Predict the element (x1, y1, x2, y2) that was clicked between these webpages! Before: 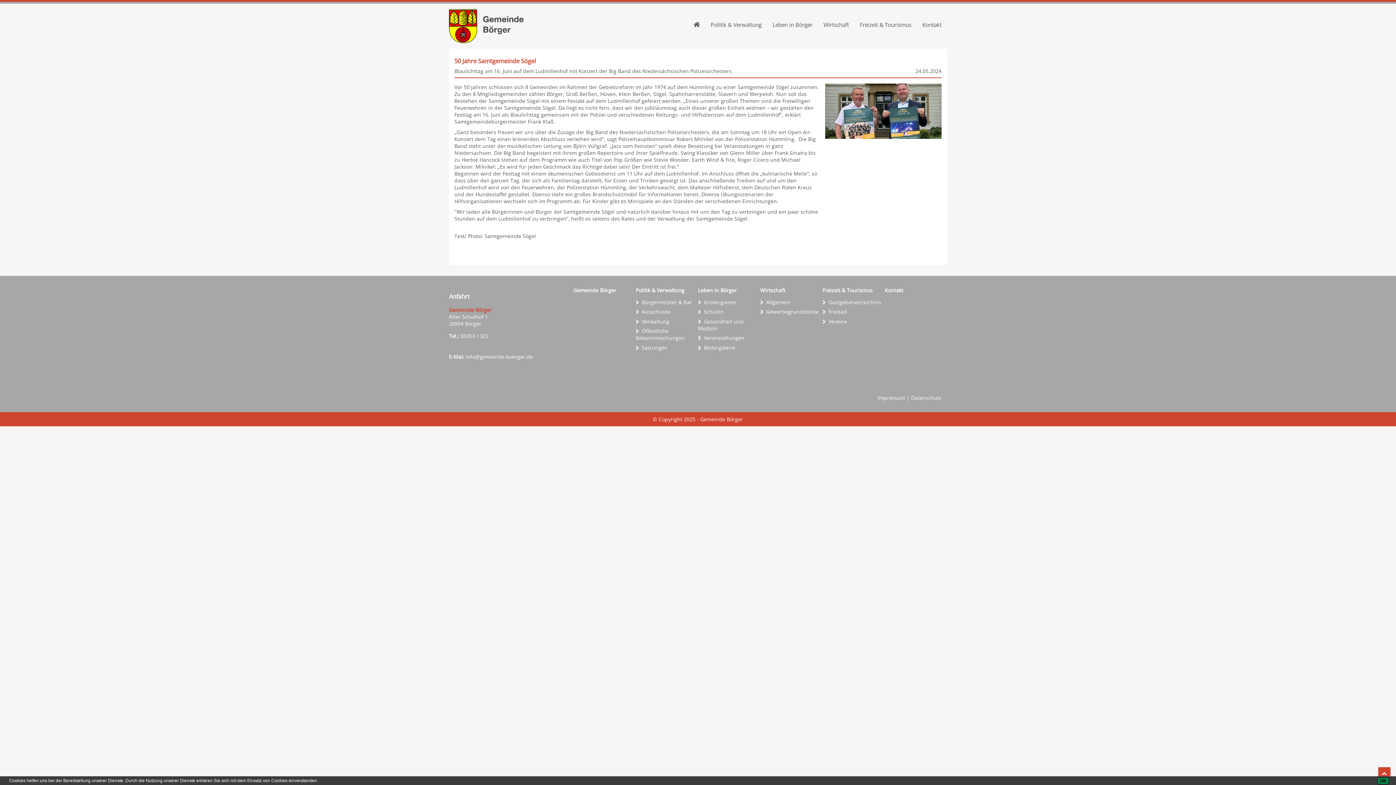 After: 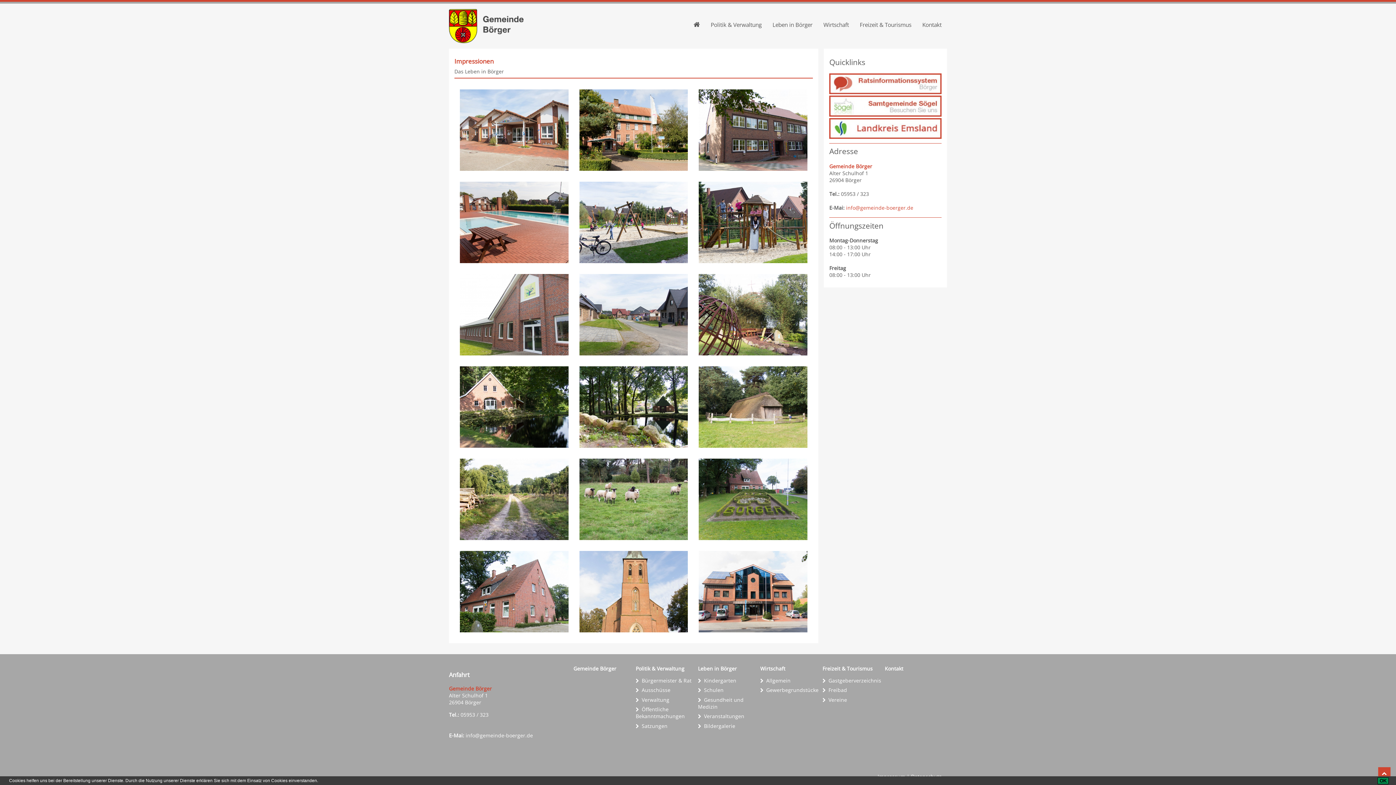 Action: label: Bildergalerie bbox: (704, 344, 735, 351)